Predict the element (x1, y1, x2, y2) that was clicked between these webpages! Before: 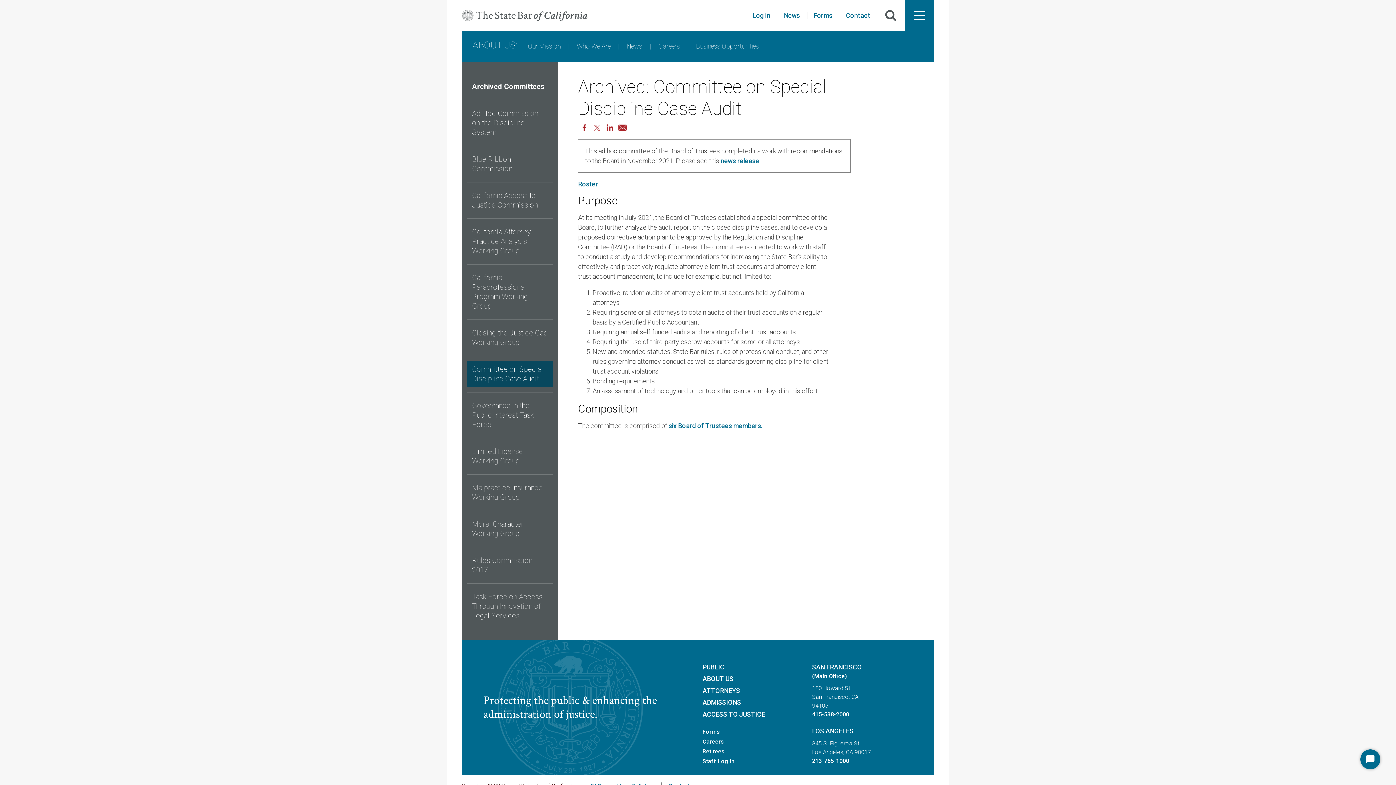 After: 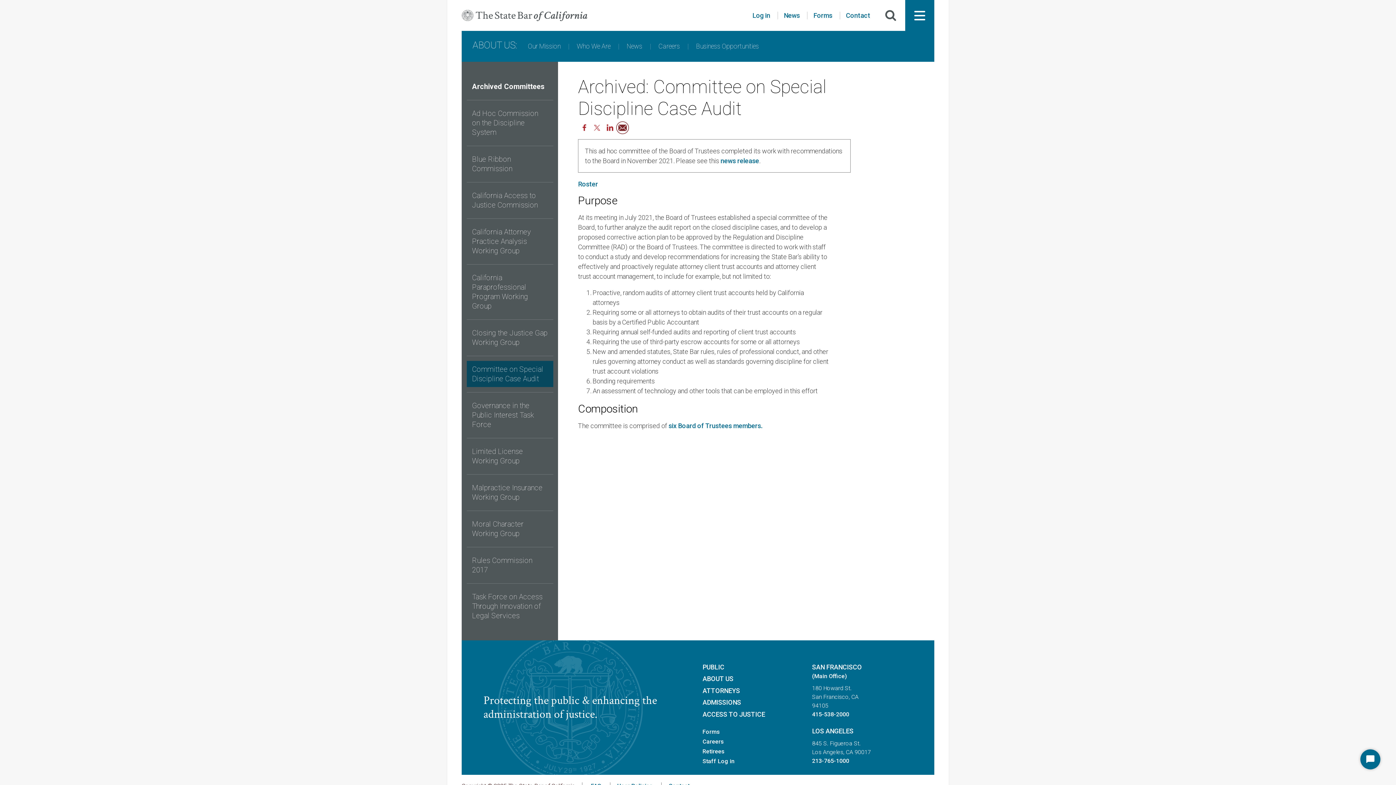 Action: bbox: (616, 121, 629, 134) label: Share with Email